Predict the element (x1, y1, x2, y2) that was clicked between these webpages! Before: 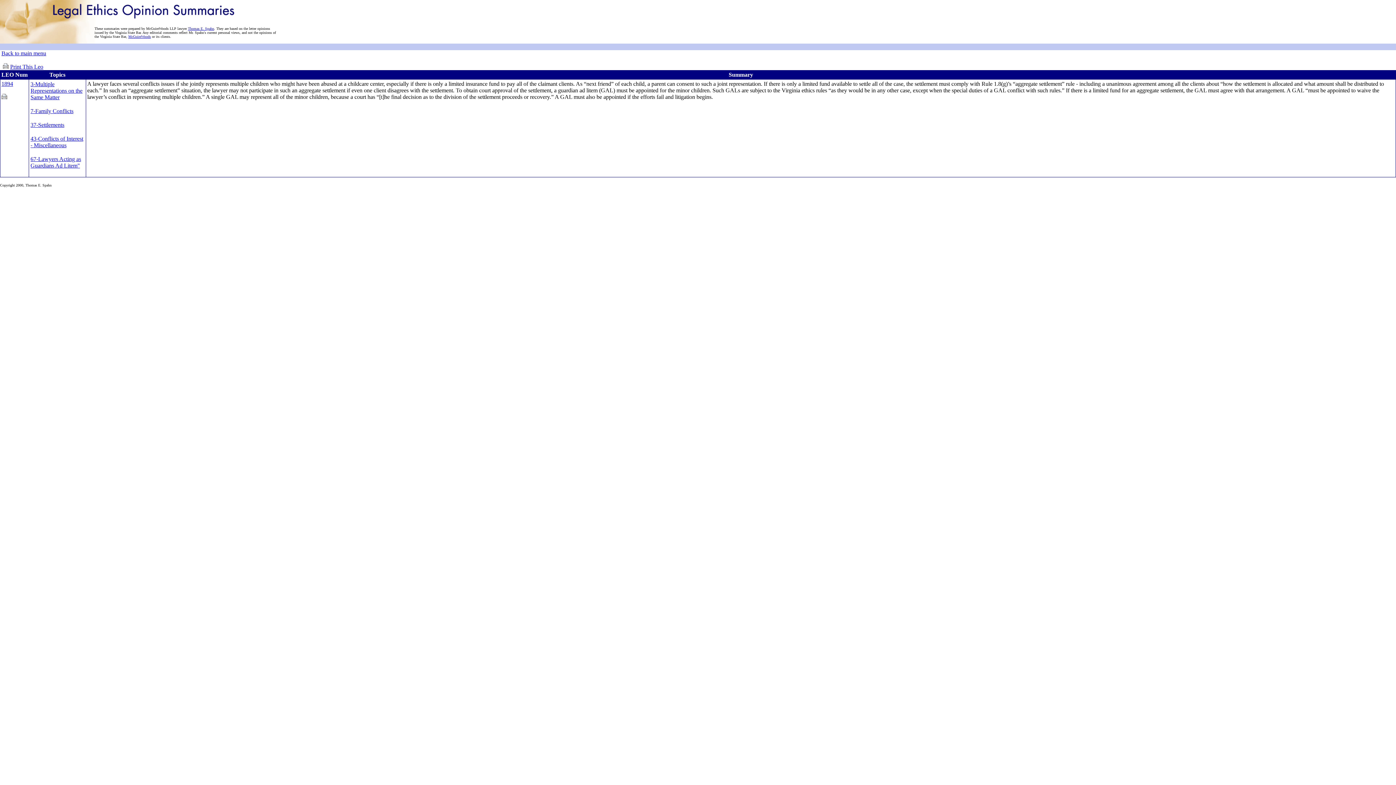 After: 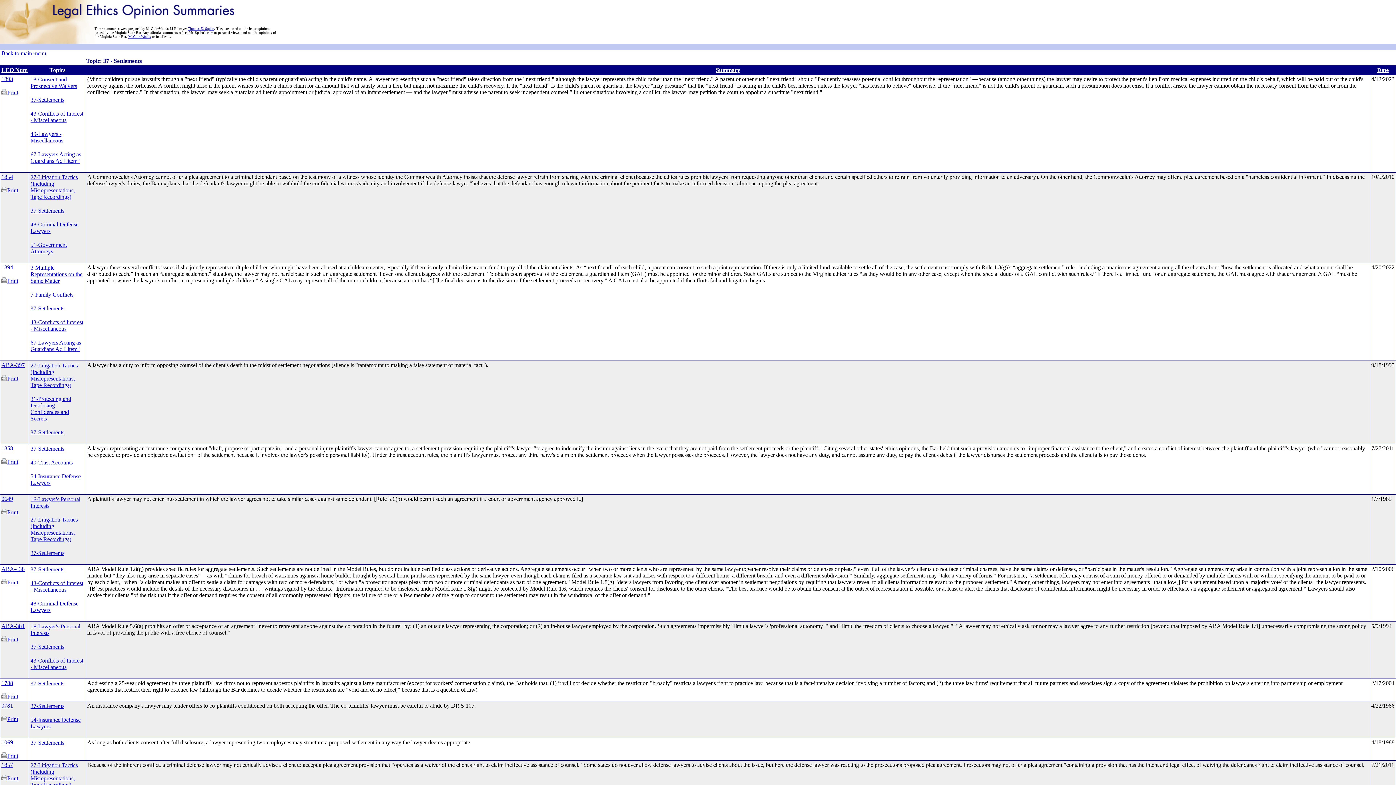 Action: label: 37-Settlements bbox: (30, 121, 64, 128)